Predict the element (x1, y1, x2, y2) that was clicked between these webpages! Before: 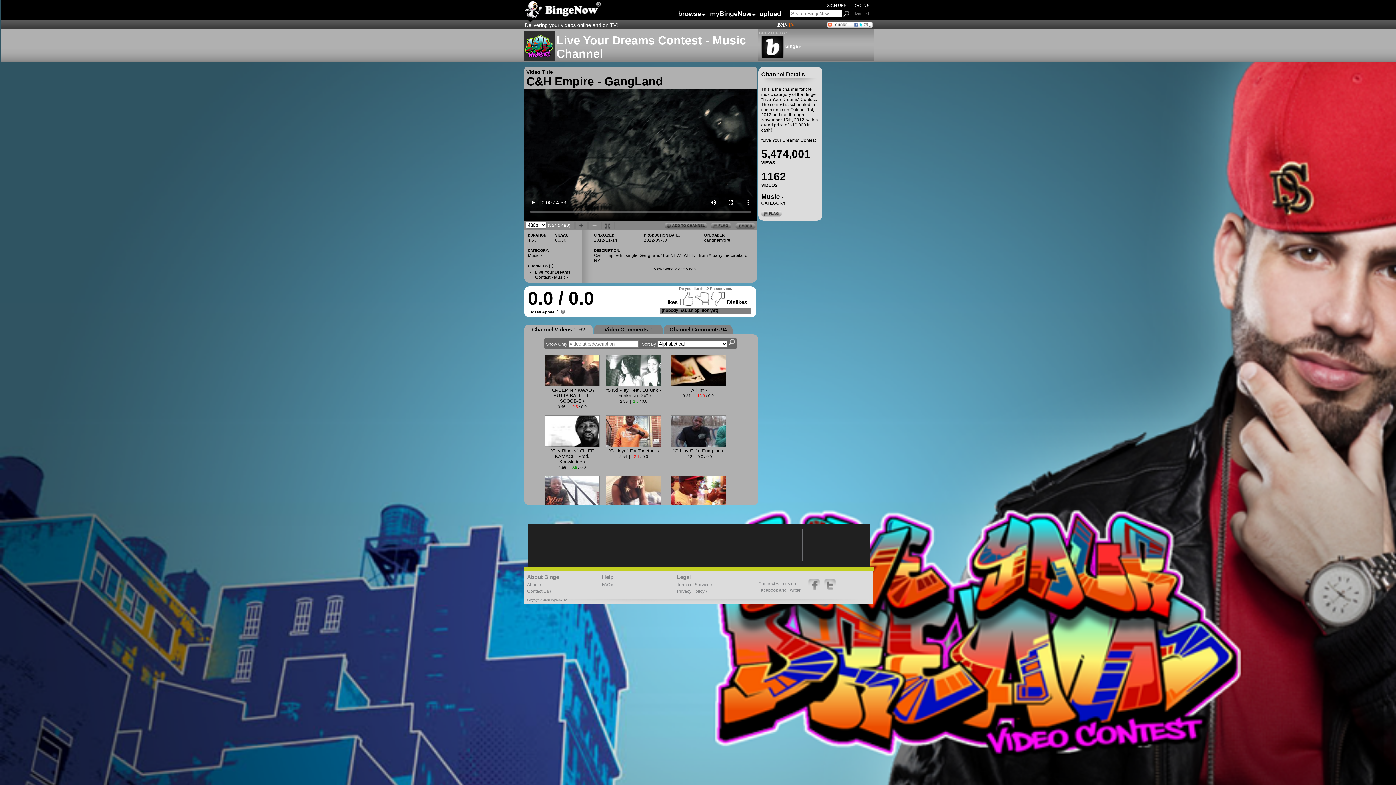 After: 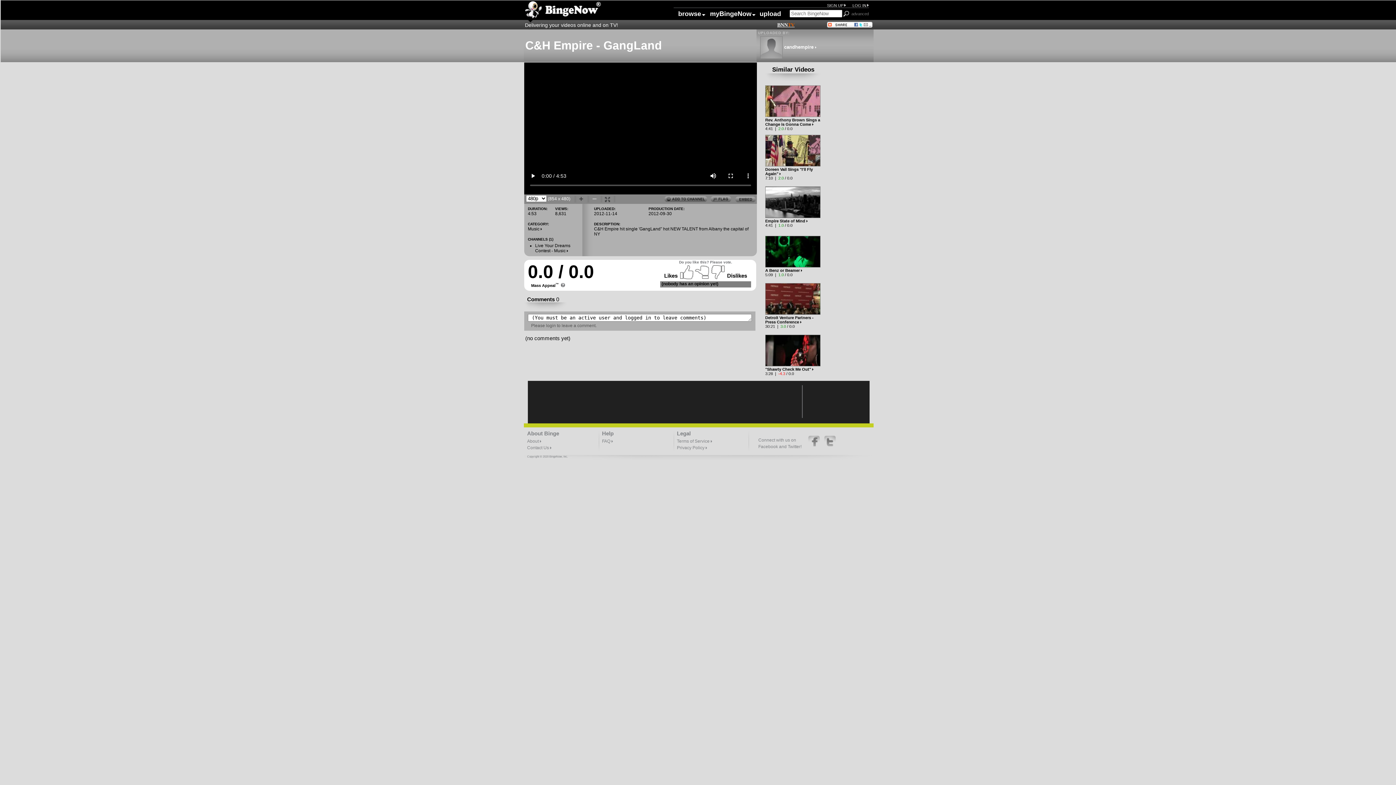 Action: bbox: (654, 266, 695, 271) label: View Stand-Alone Video